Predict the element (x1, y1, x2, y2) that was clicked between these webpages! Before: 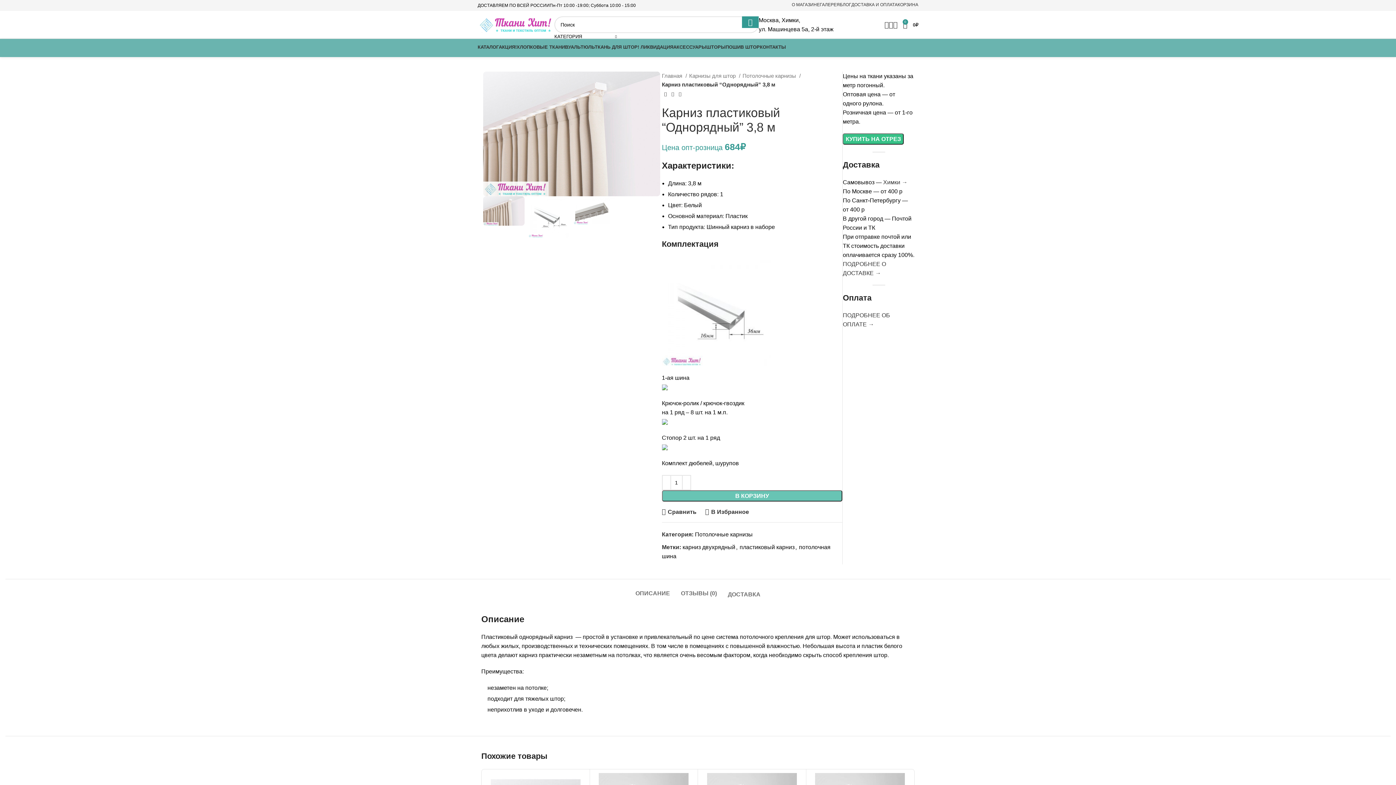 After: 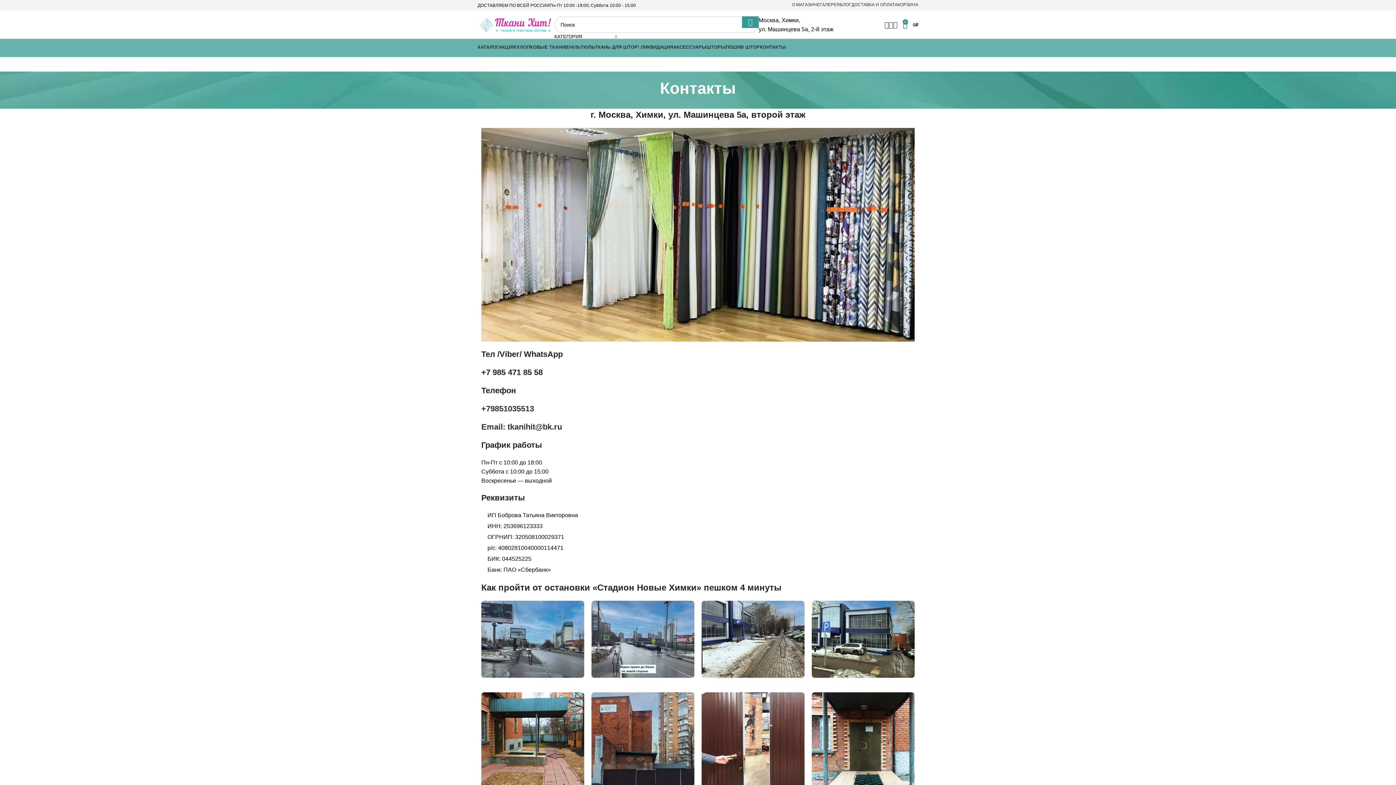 Action: bbox: (760, 39, 786, 54) label: КОНТАКТЫ